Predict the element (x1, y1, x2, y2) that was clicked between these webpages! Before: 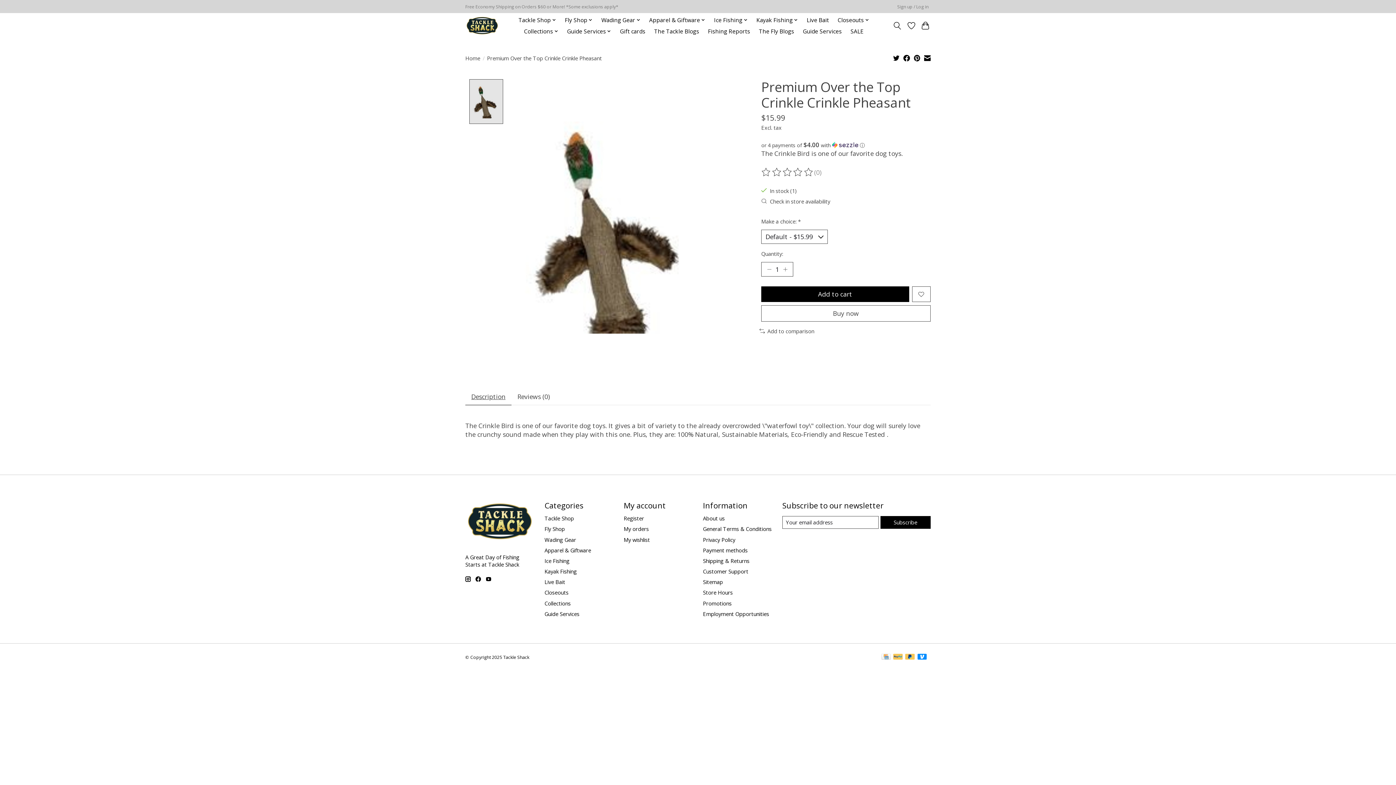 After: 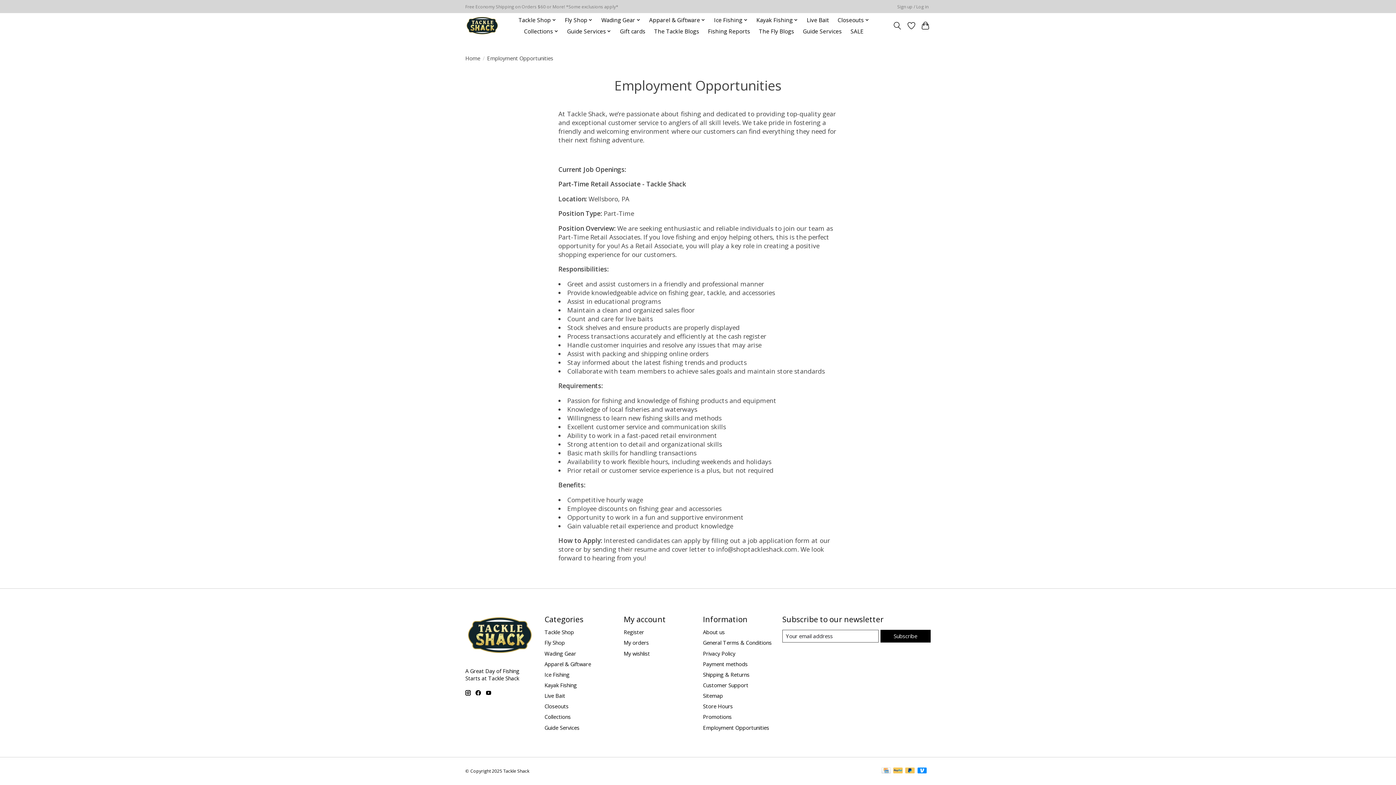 Action: bbox: (703, 610, 769, 617) label: Employment Opportunities